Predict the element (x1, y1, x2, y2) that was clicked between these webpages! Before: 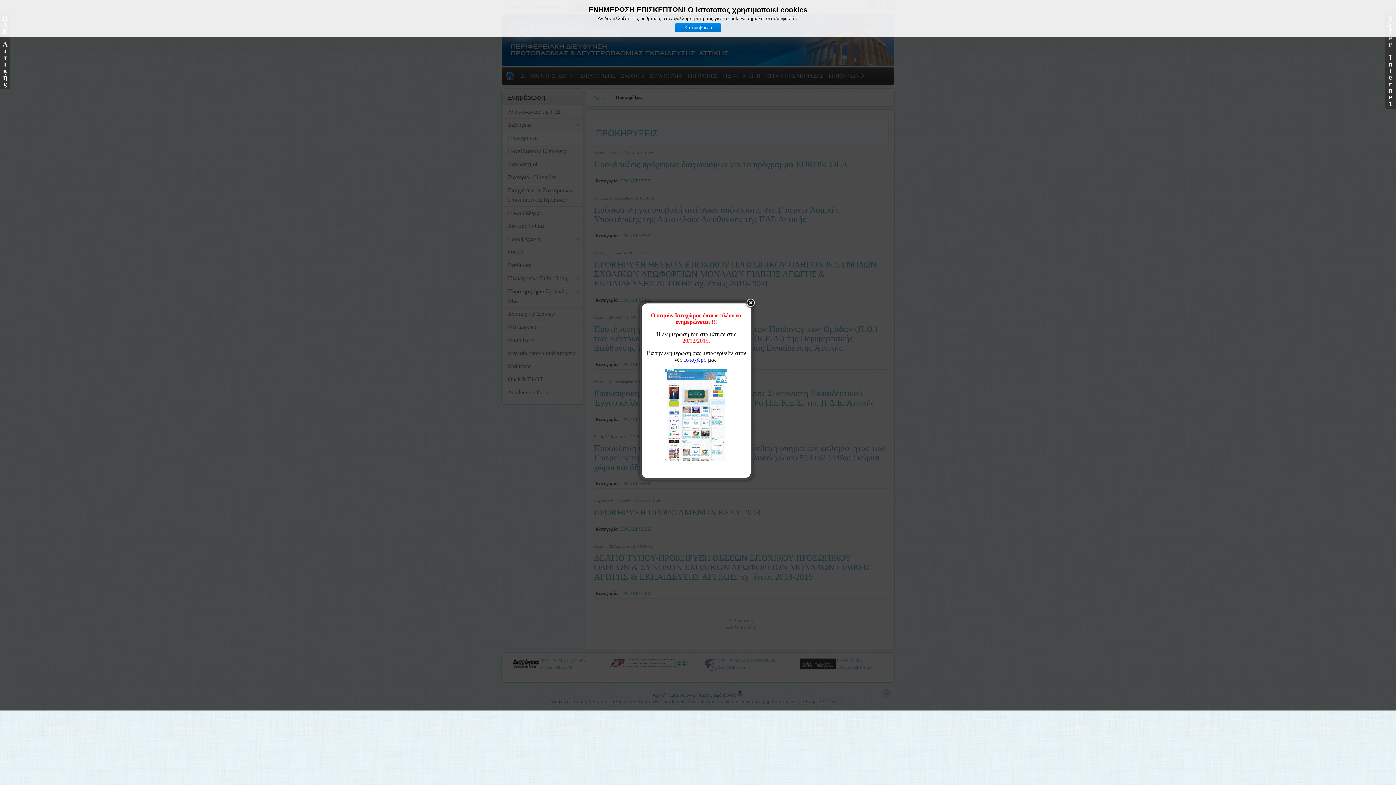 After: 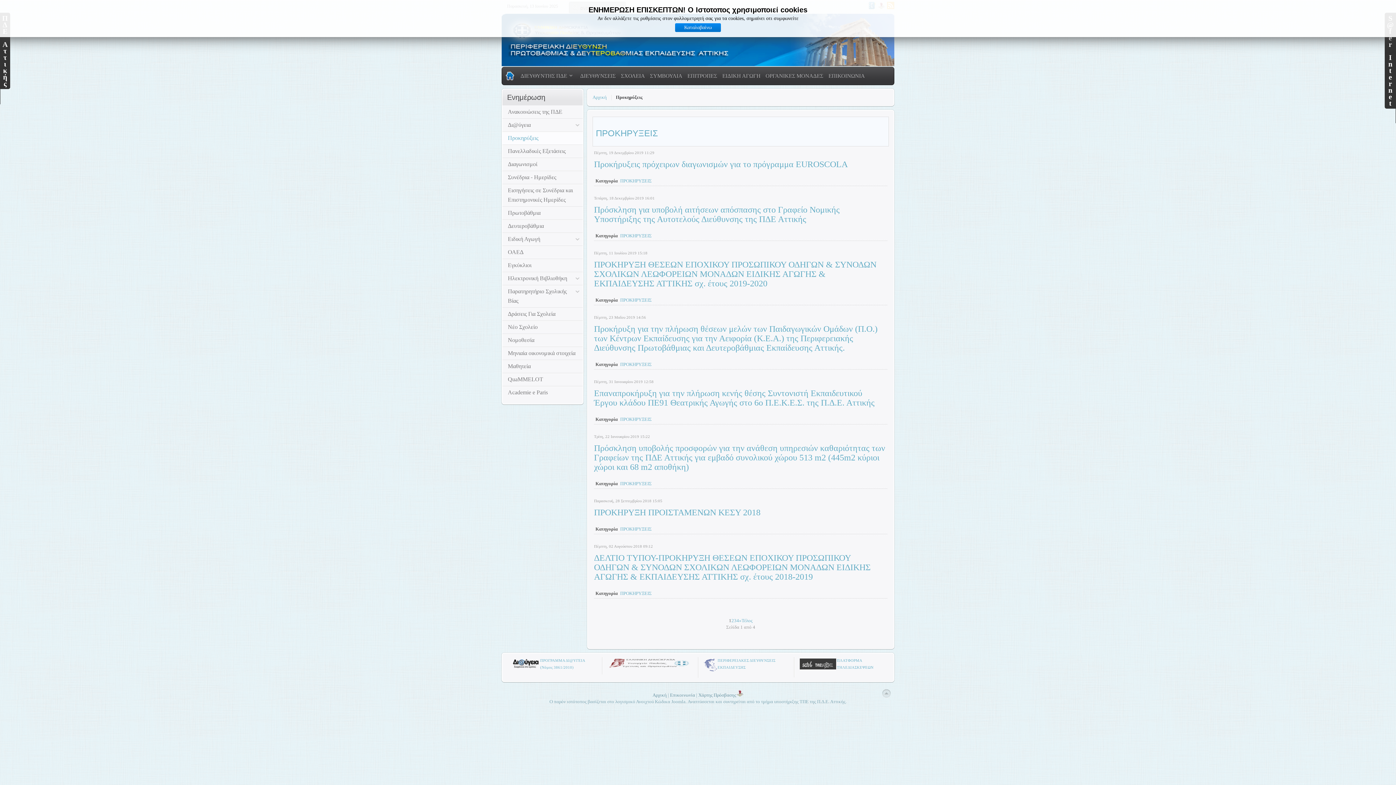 Action: bbox: (745, 298, 756, 309)